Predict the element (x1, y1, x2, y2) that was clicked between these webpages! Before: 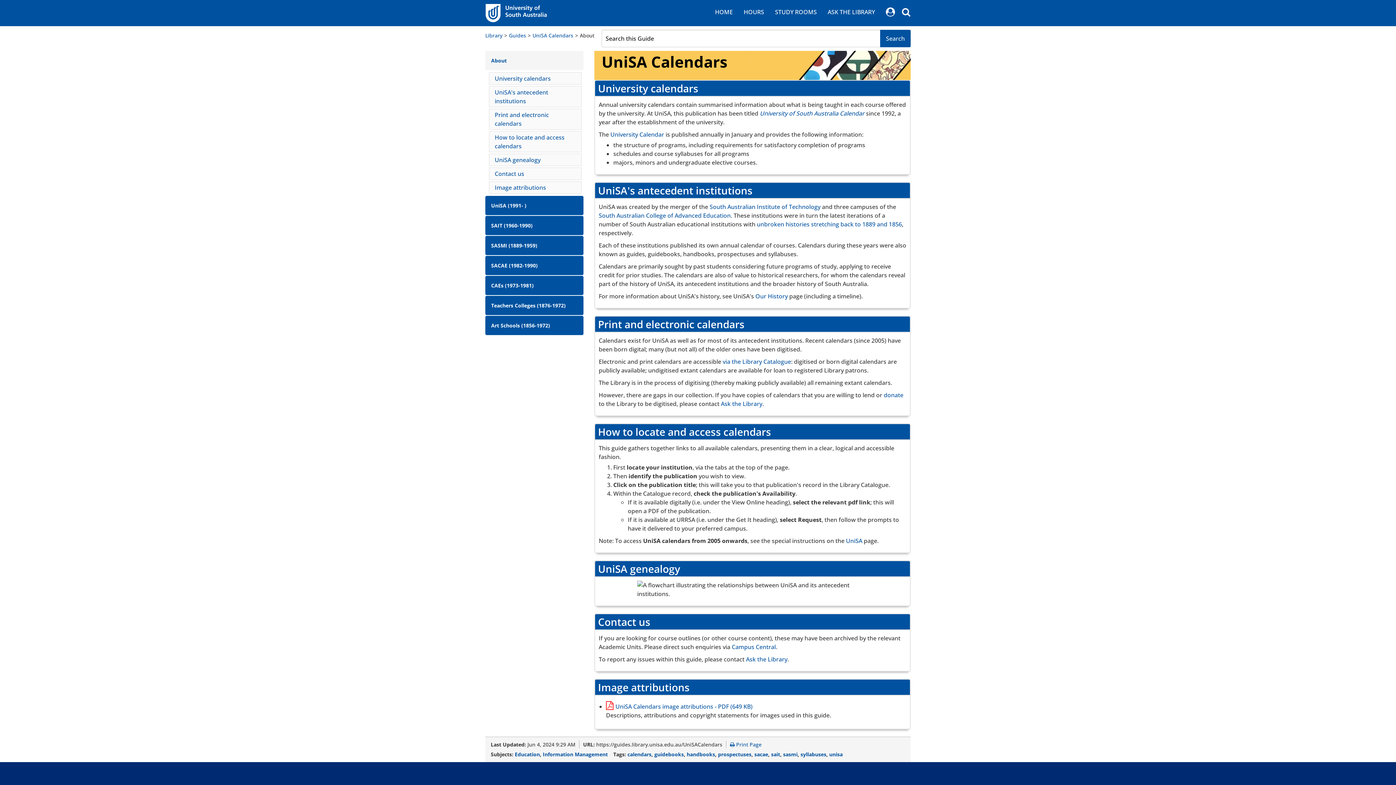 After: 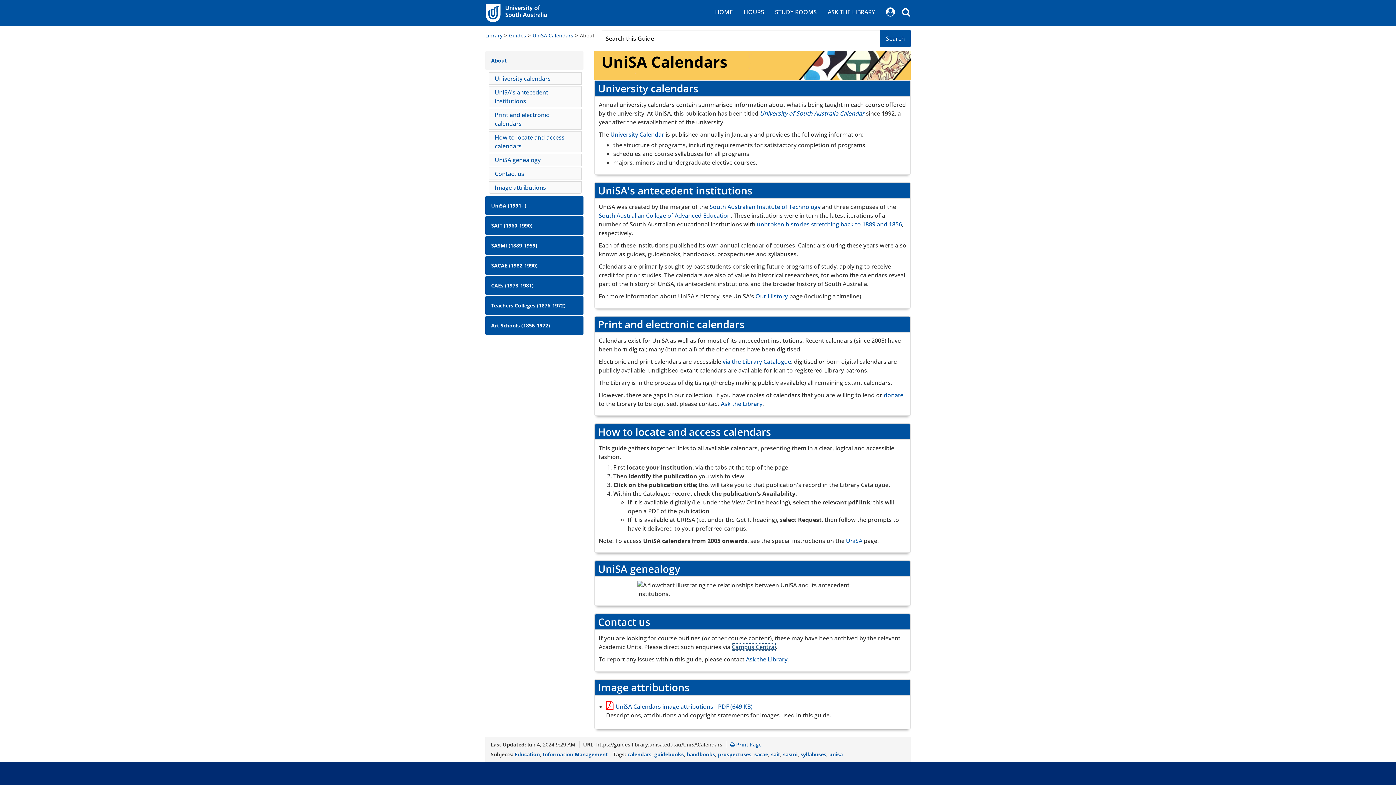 Action: label: Campus Central bbox: (732, 643, 776, 651)